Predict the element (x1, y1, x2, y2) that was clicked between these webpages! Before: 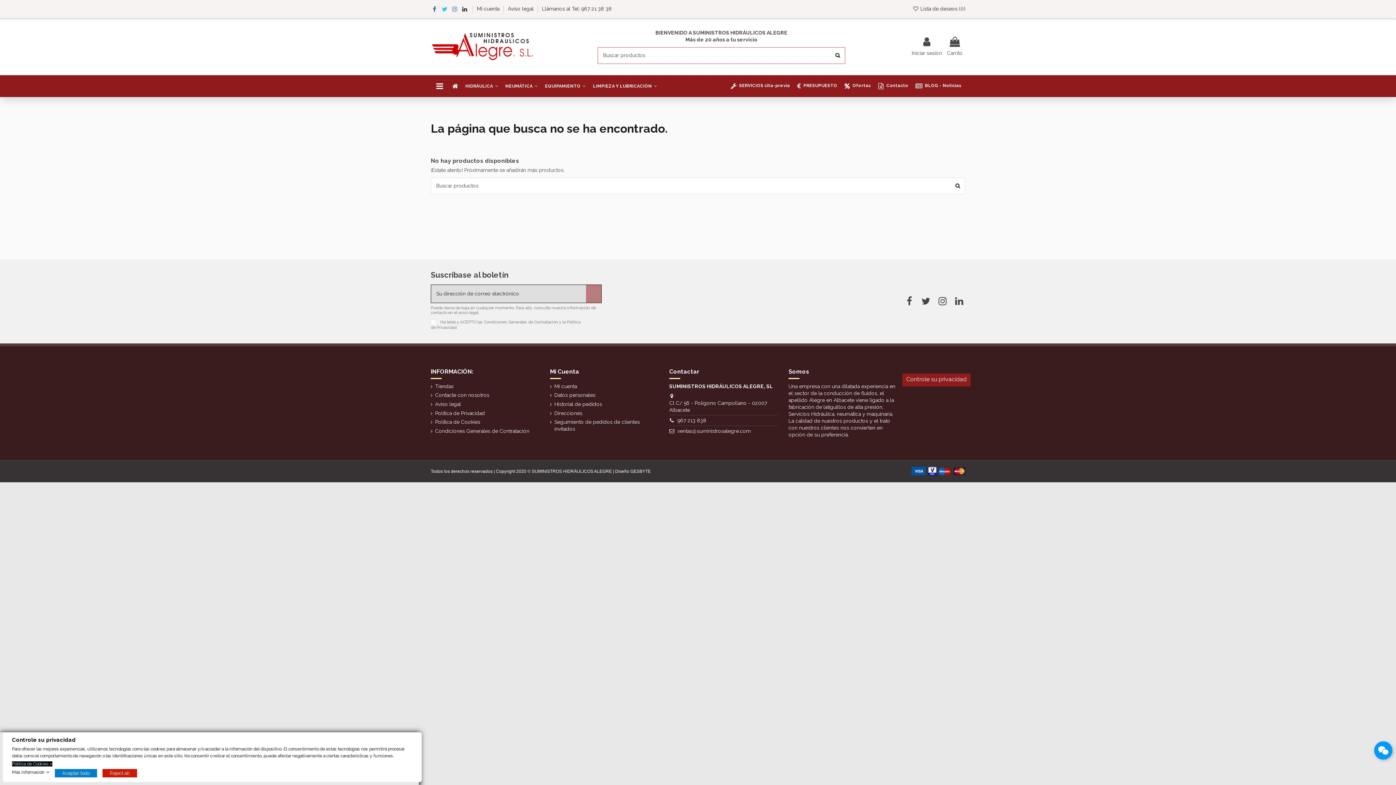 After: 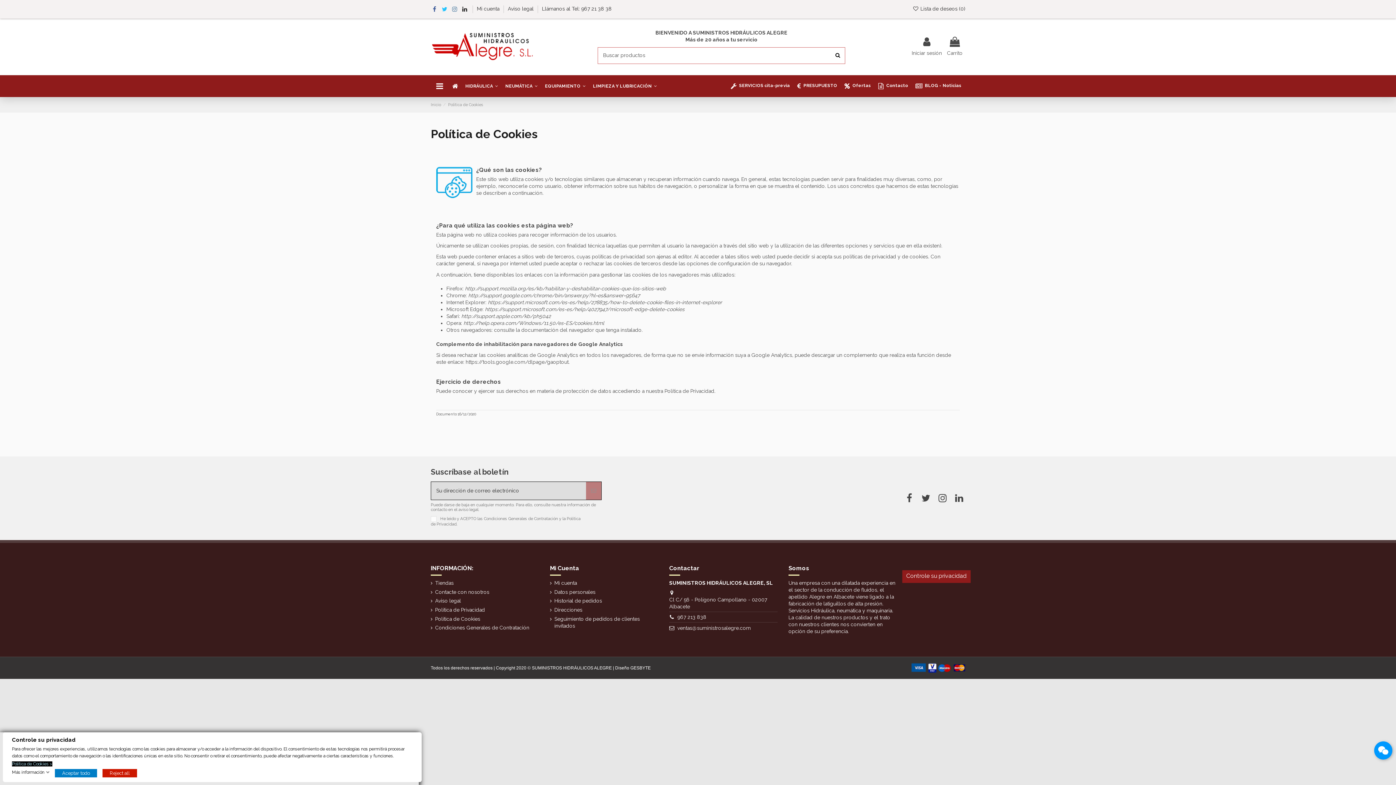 Action: label: Política de Cookies bbox: (430, 419, 480, 425)